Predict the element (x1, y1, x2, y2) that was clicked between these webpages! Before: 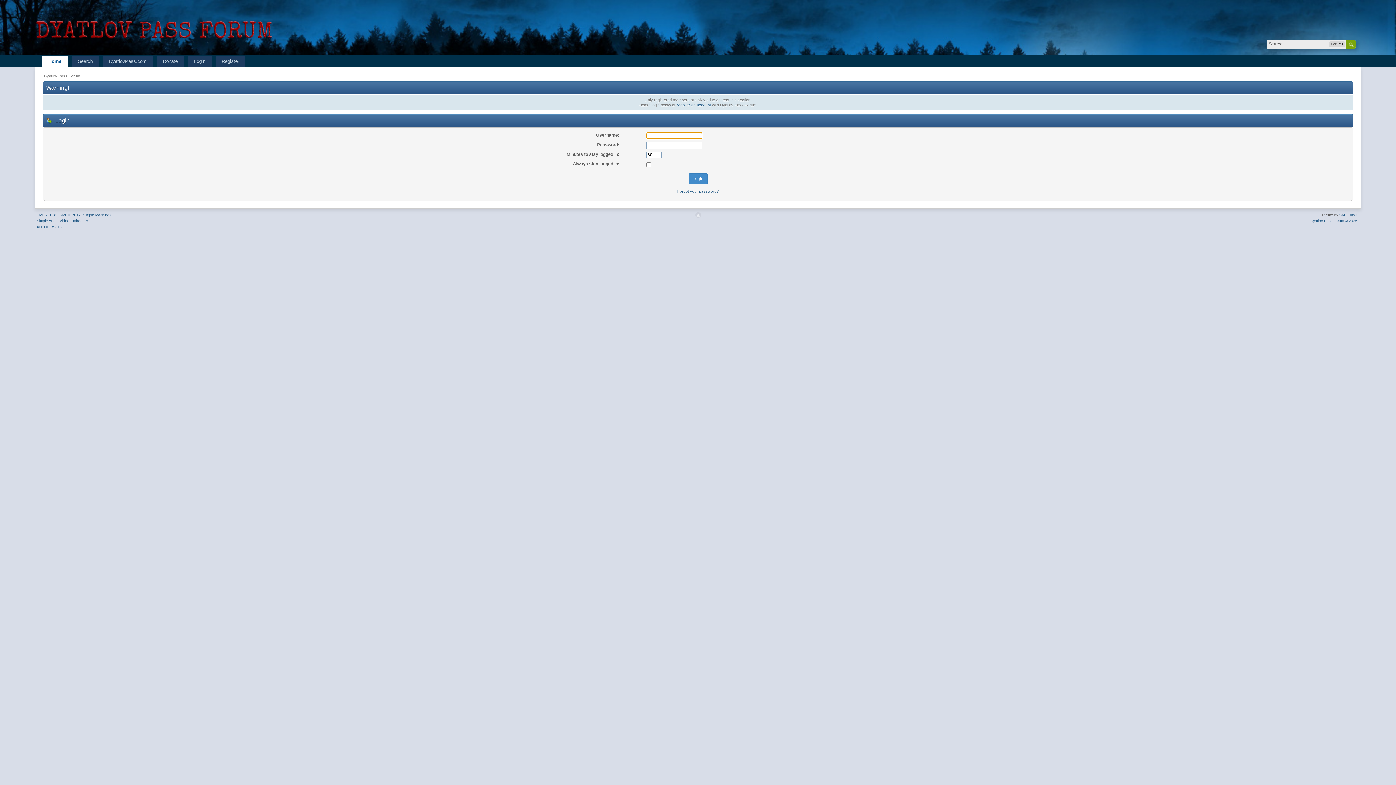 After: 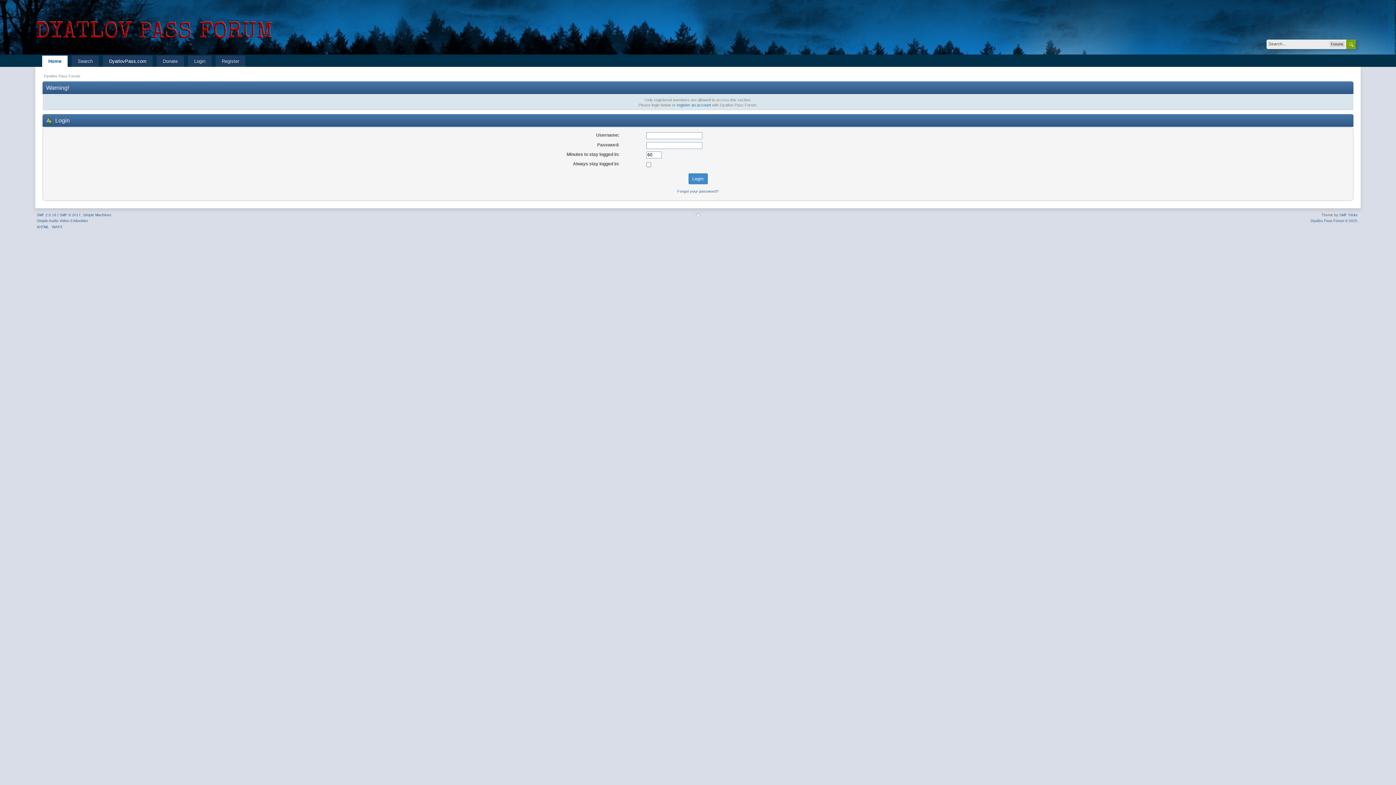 Action: label: DyatlovPass.com bbox: (102, 55, 152, 66)